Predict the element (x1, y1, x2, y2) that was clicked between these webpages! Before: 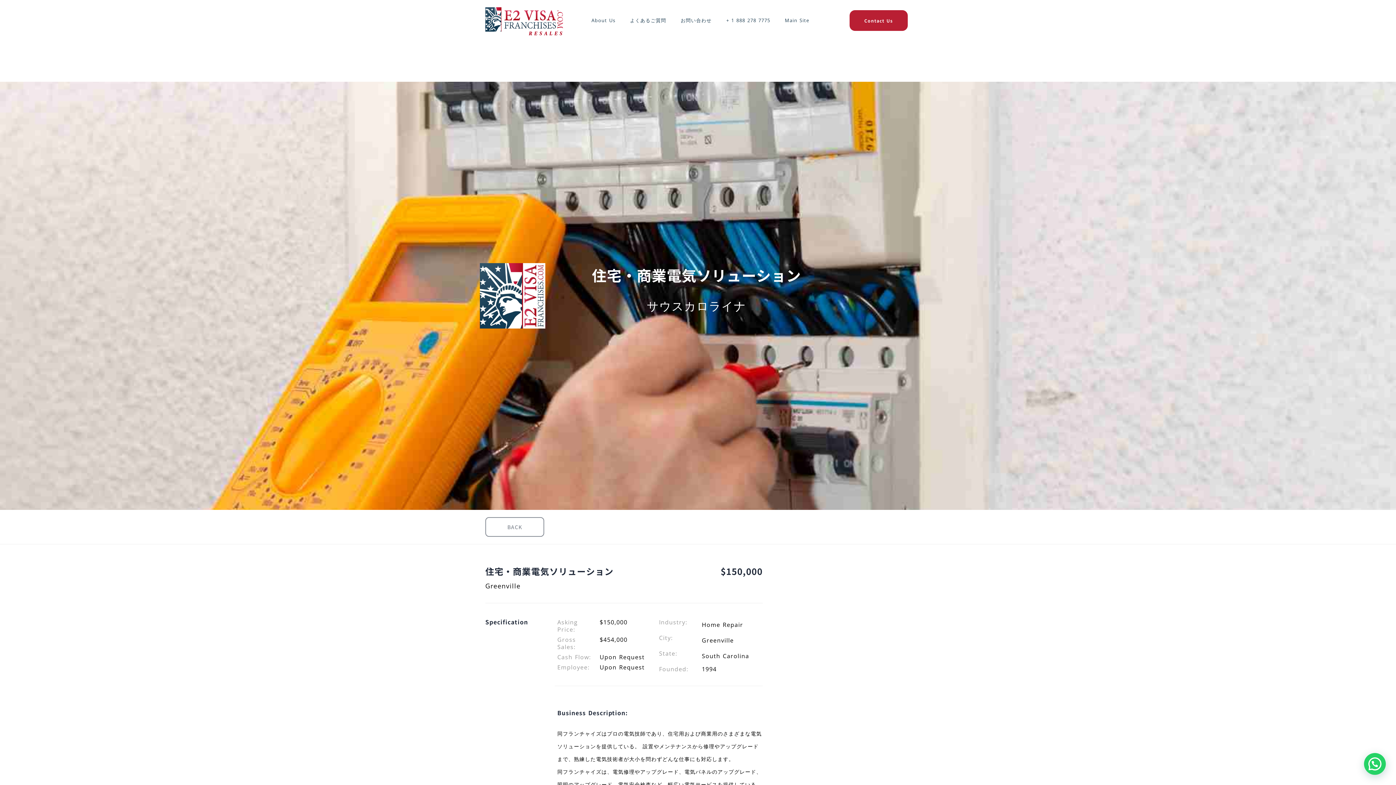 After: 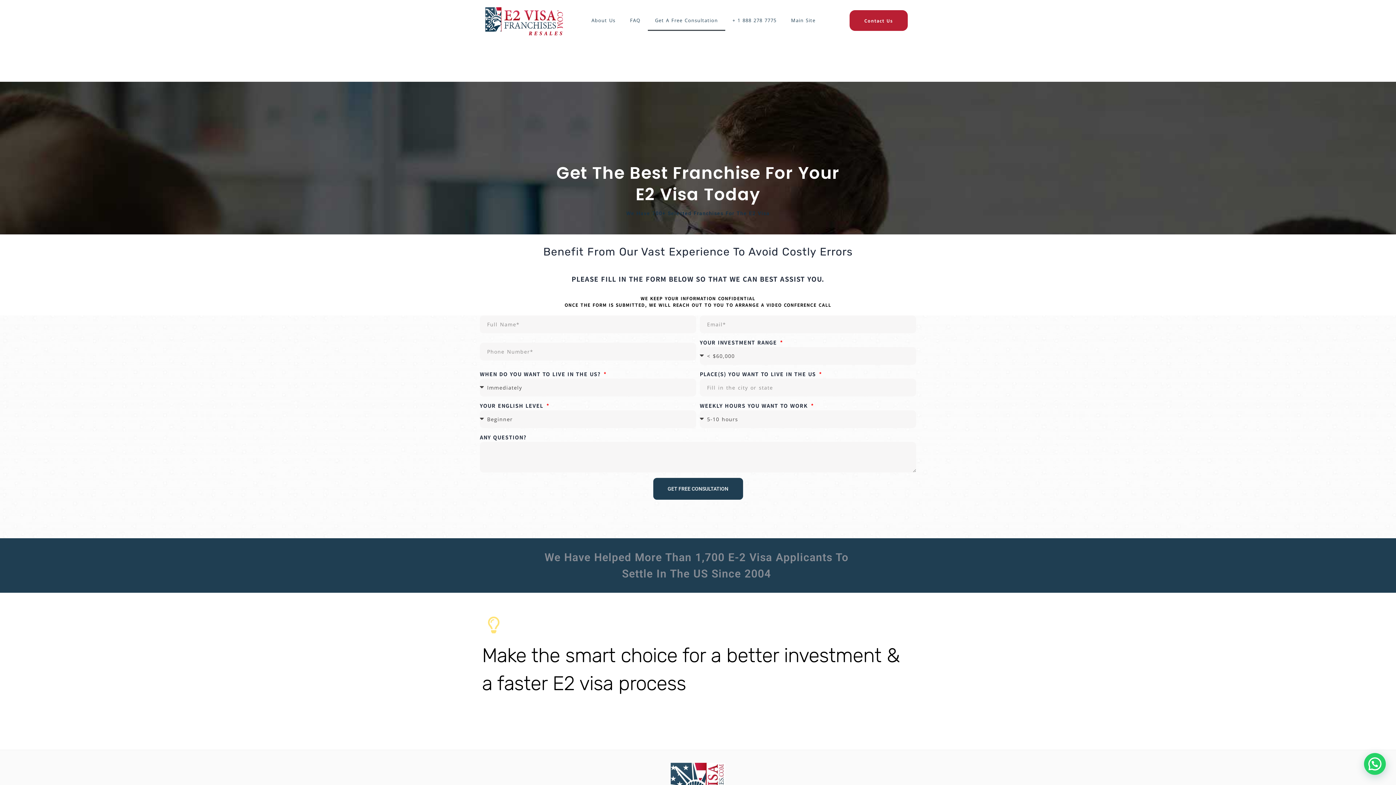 Action: label: Contact Us bbox: (849, 10, 907, 30)